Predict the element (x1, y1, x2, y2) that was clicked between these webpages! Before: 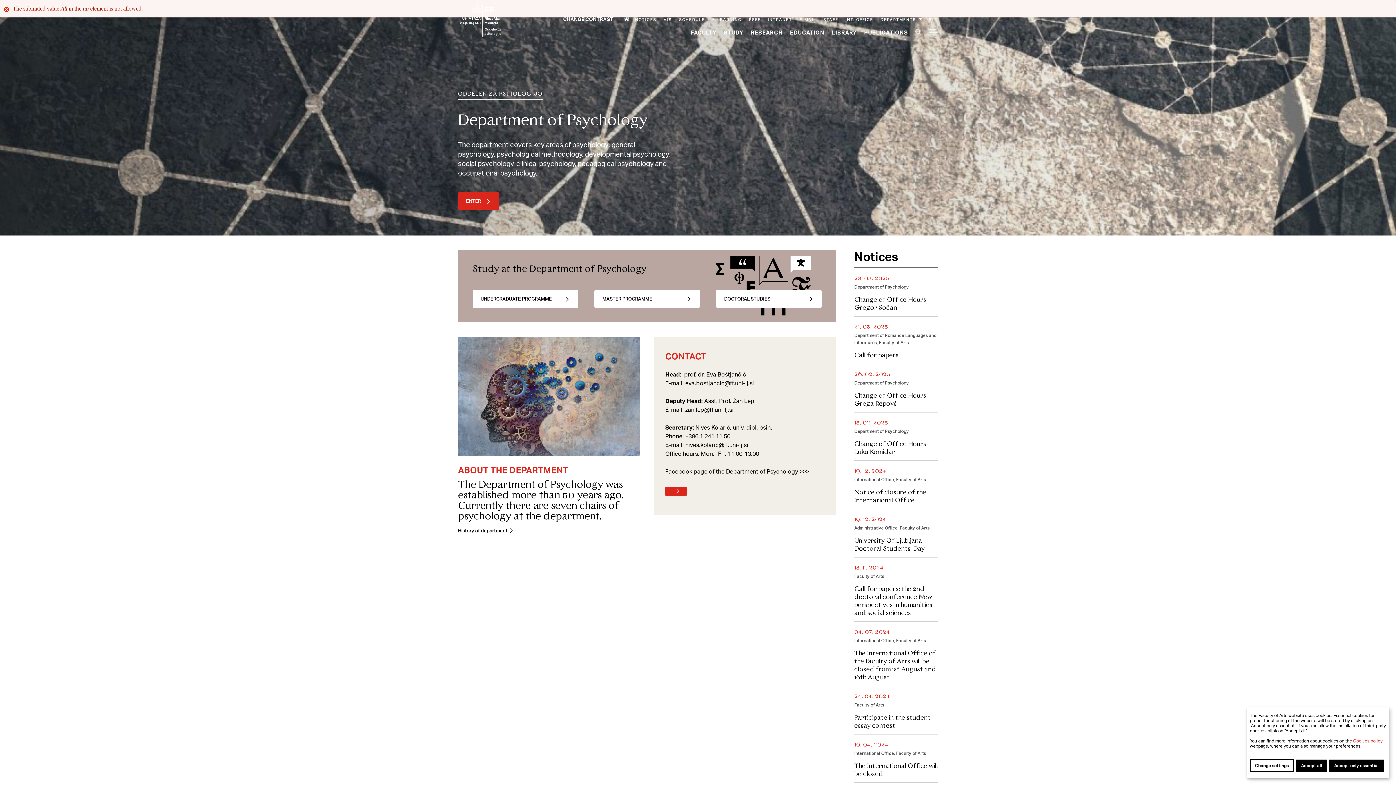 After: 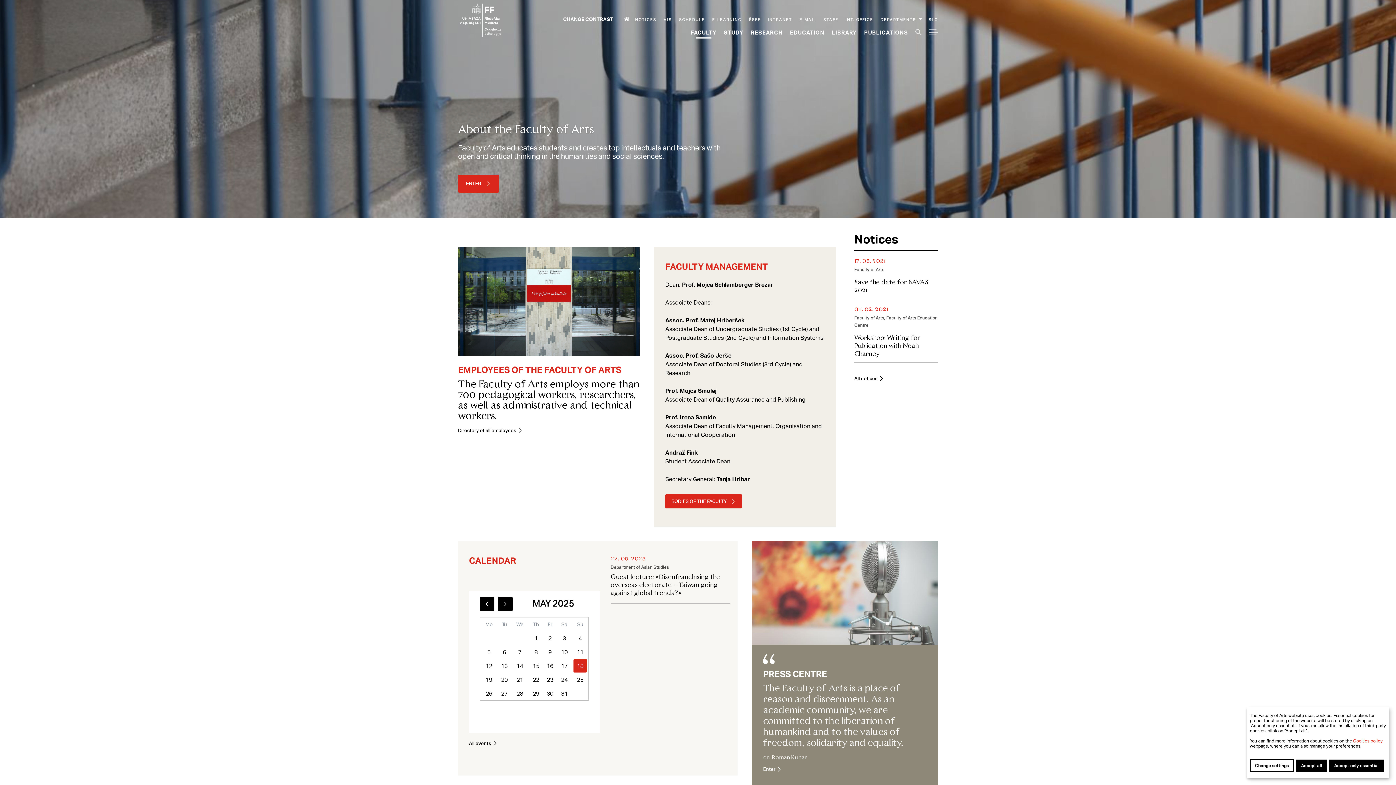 Action: label: FACULTY bbox: (690, 28, 716, 35)